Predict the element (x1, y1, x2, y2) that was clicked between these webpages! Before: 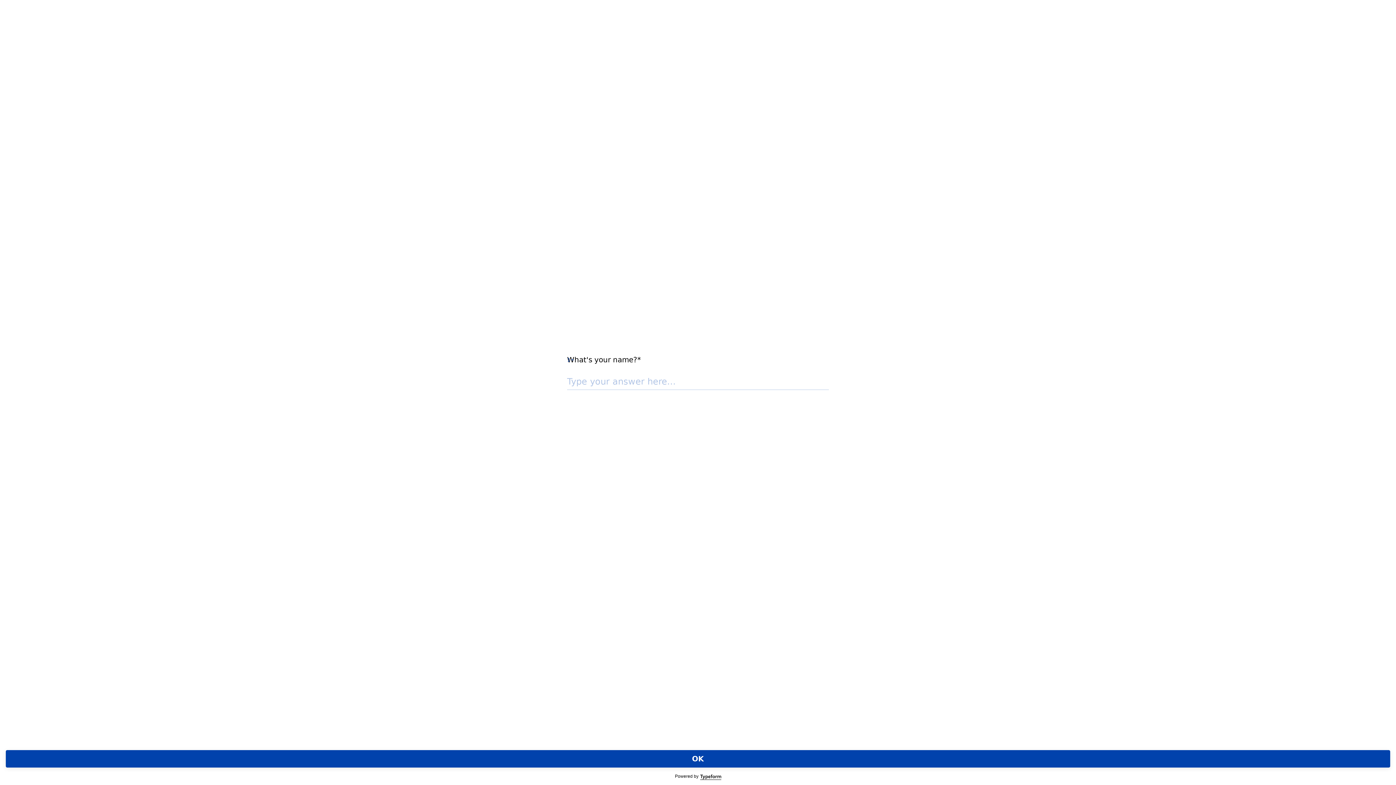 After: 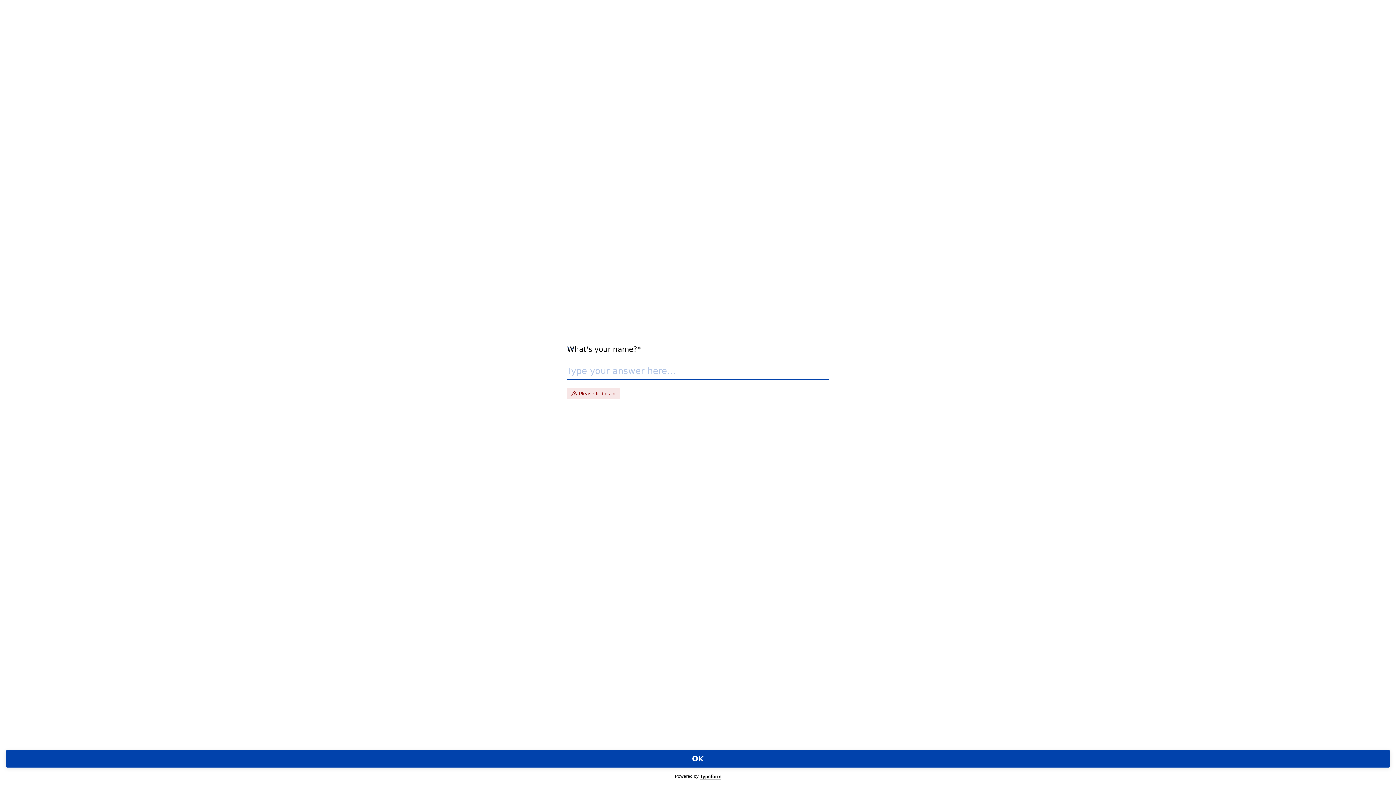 Action: bbox: (5, 750, 1390, 768) label: OK